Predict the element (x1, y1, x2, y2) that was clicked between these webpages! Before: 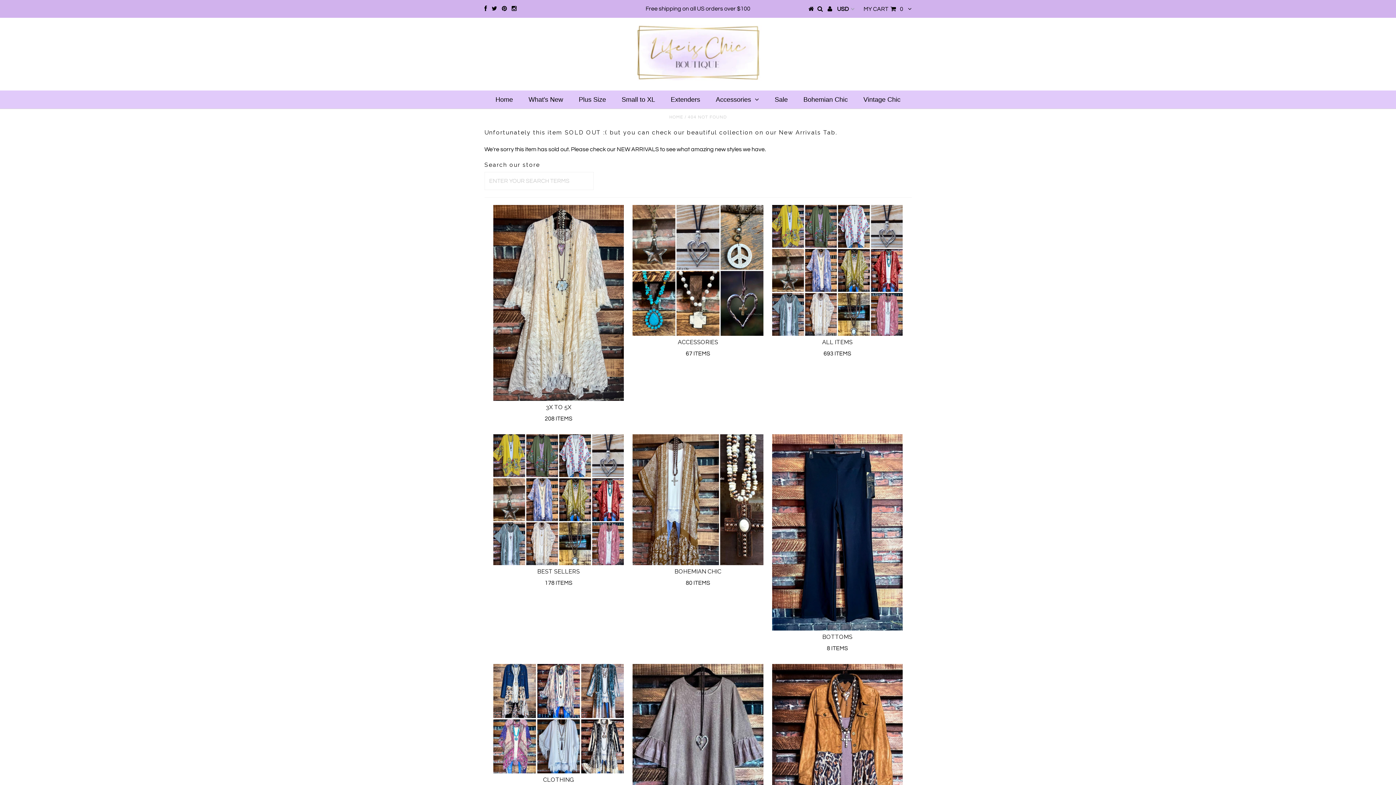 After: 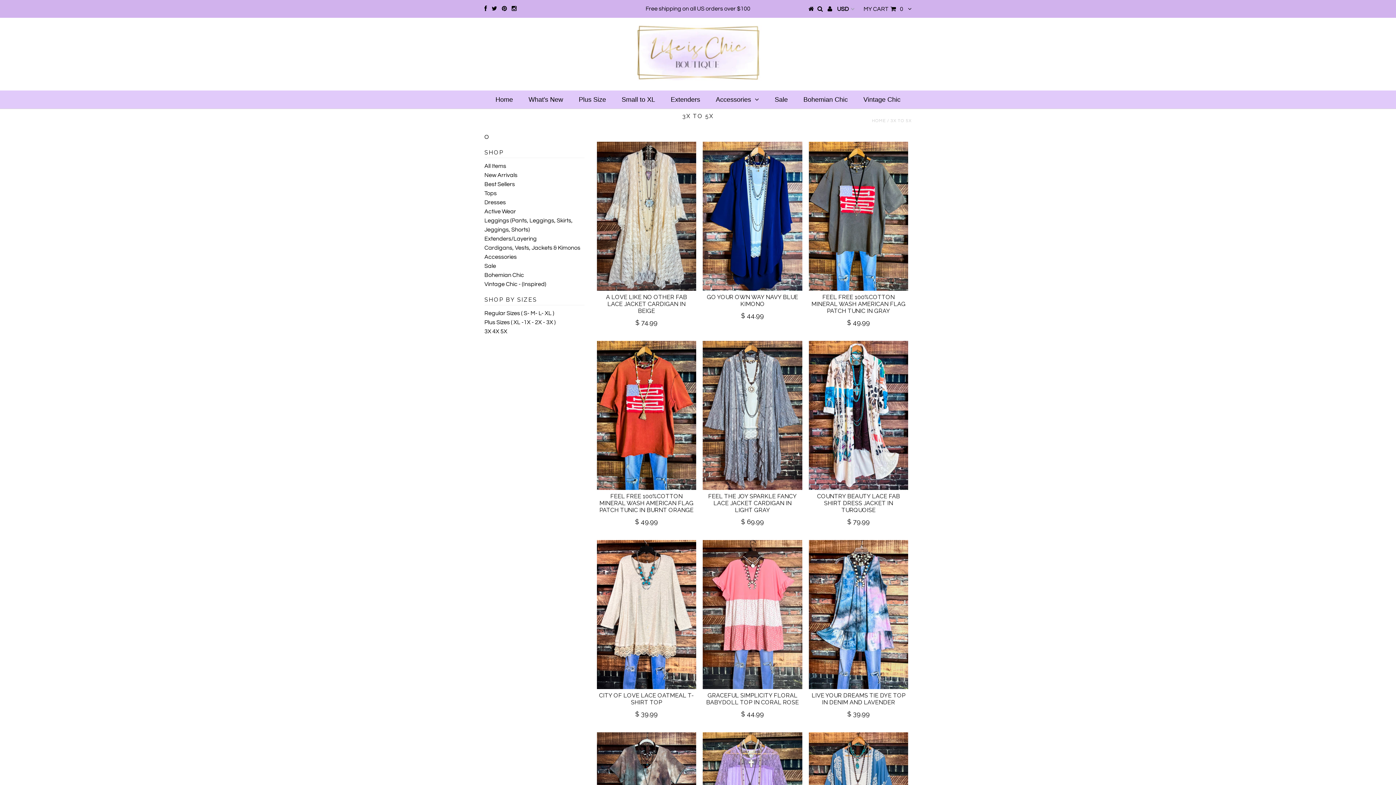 Action: bbox: (495, 404, 621, 423) label: 3X TO 5X

208 ITEMS